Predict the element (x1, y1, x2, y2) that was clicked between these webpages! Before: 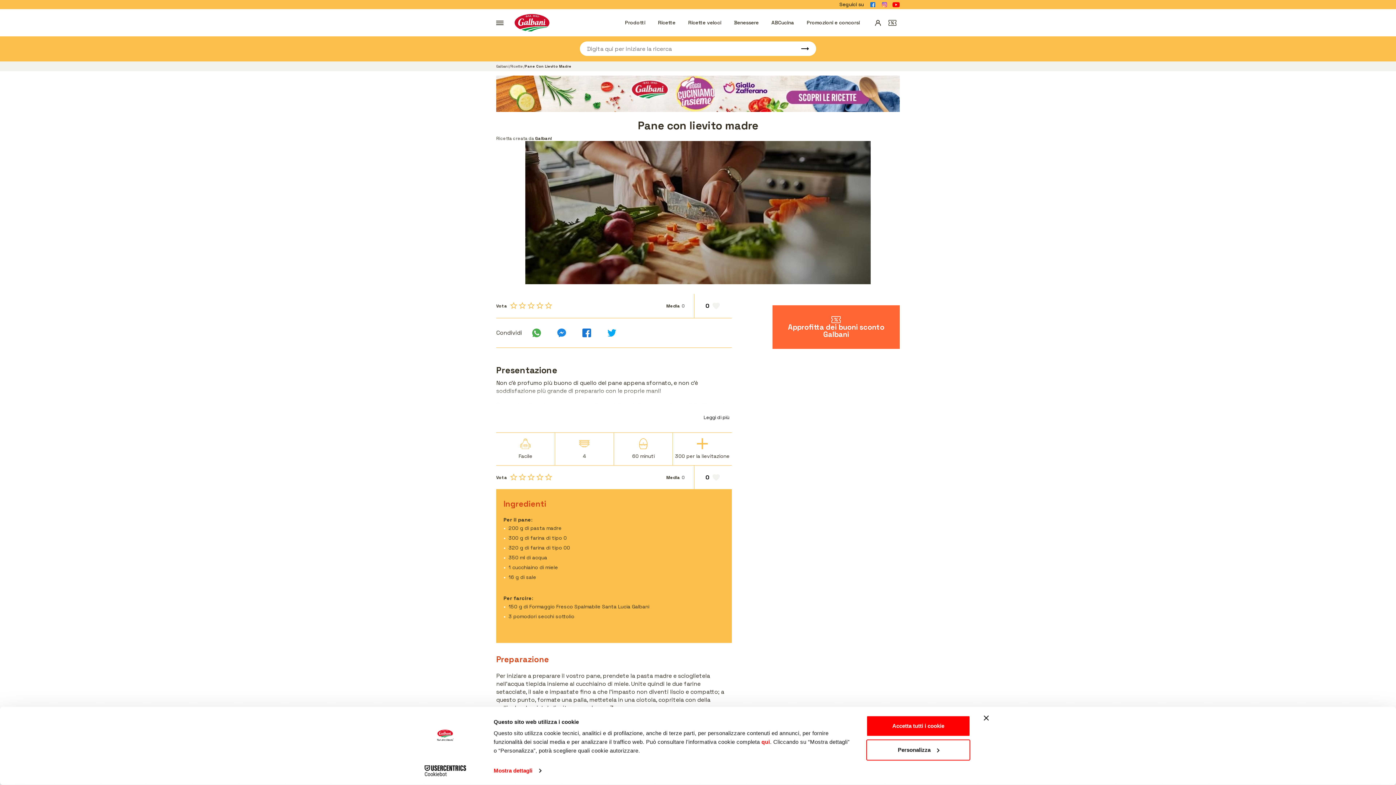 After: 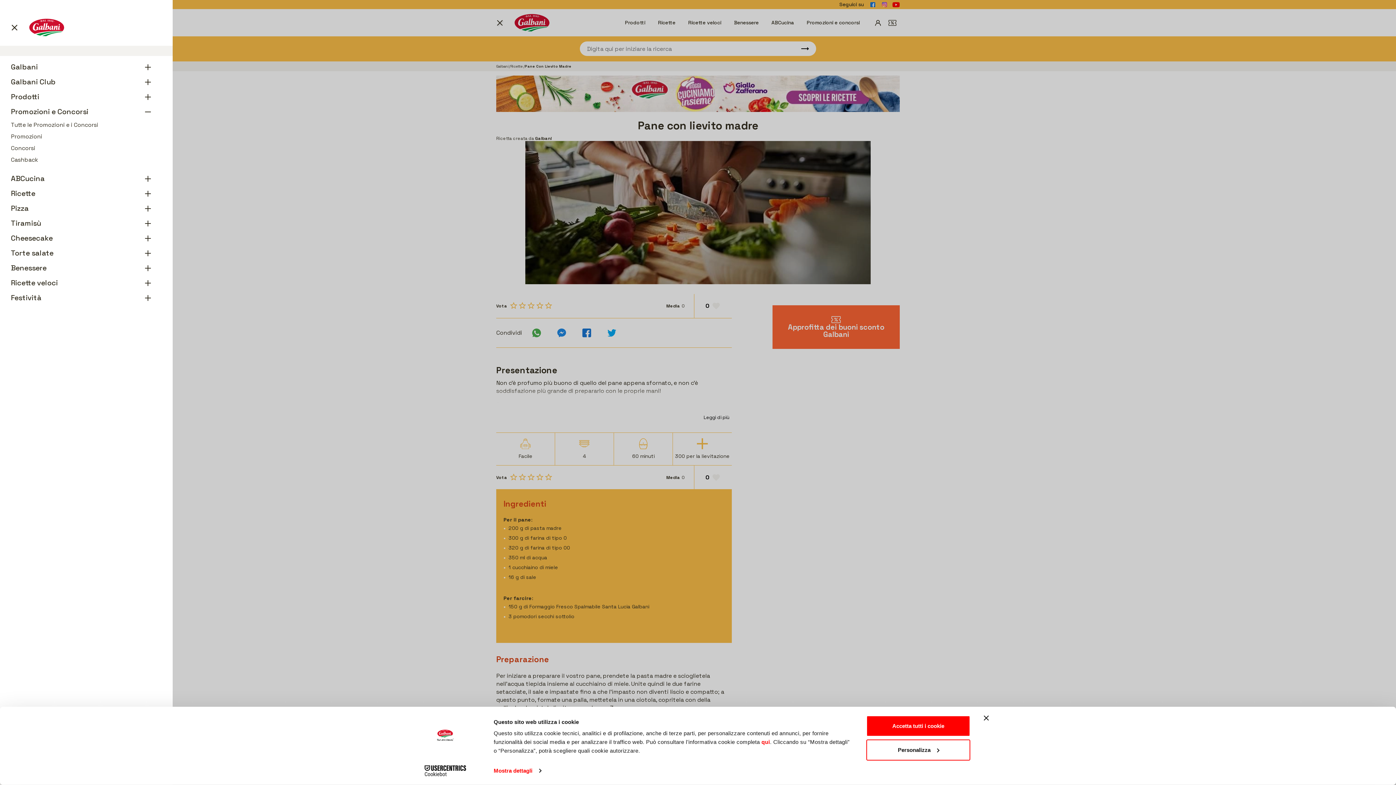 Action: bbox: (806, 19, 860, 25) label: Promozioni e concorsi